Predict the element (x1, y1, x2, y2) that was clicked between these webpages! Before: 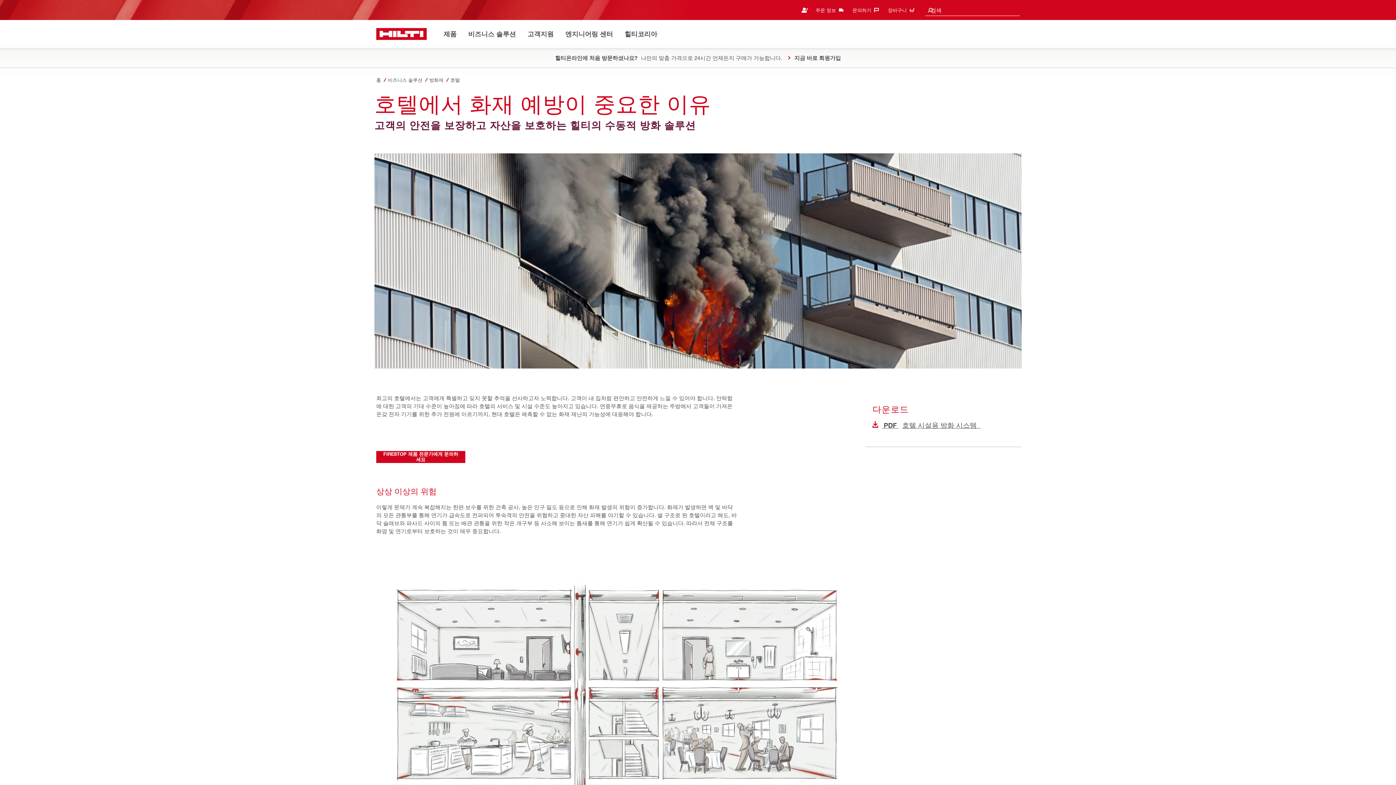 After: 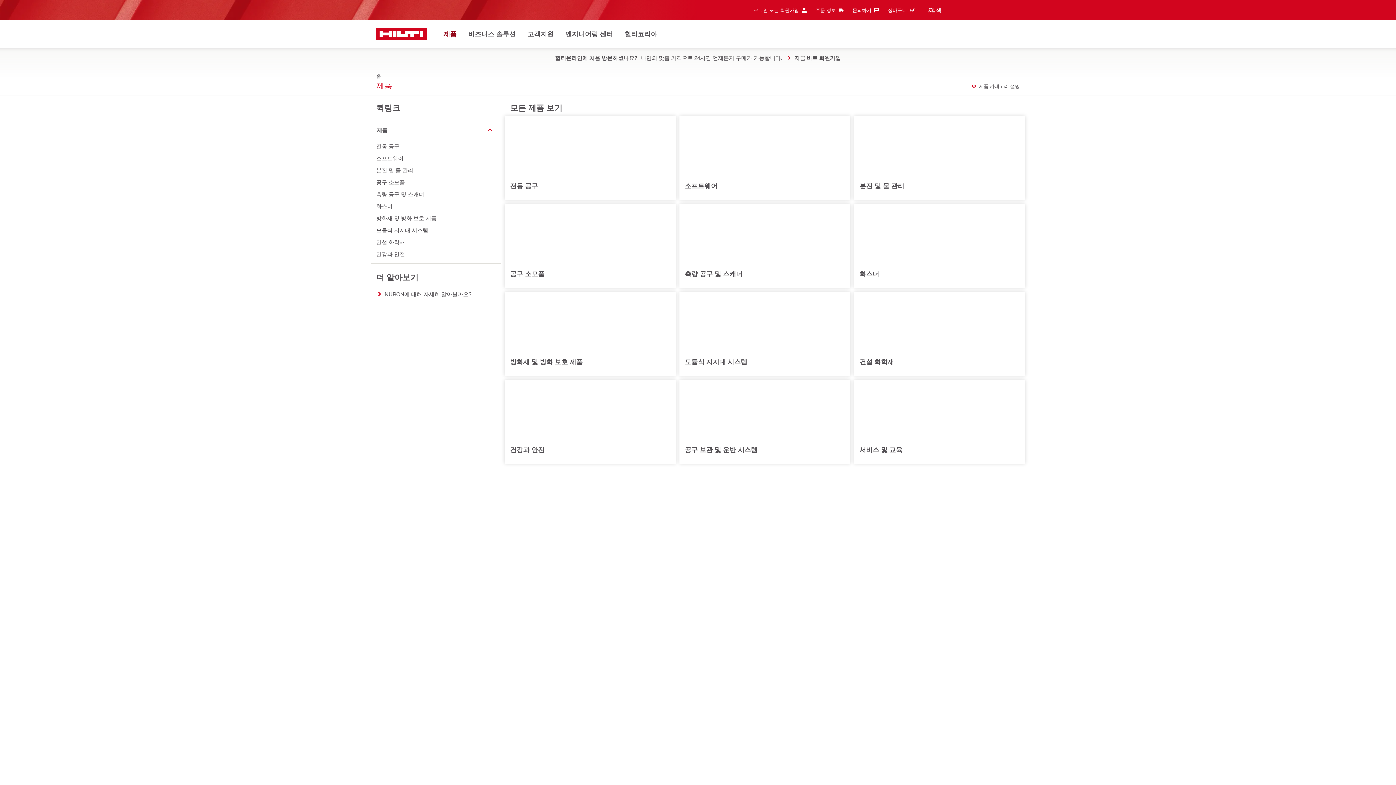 Action: bbox: (443, 28, 457, 40) label: 제품